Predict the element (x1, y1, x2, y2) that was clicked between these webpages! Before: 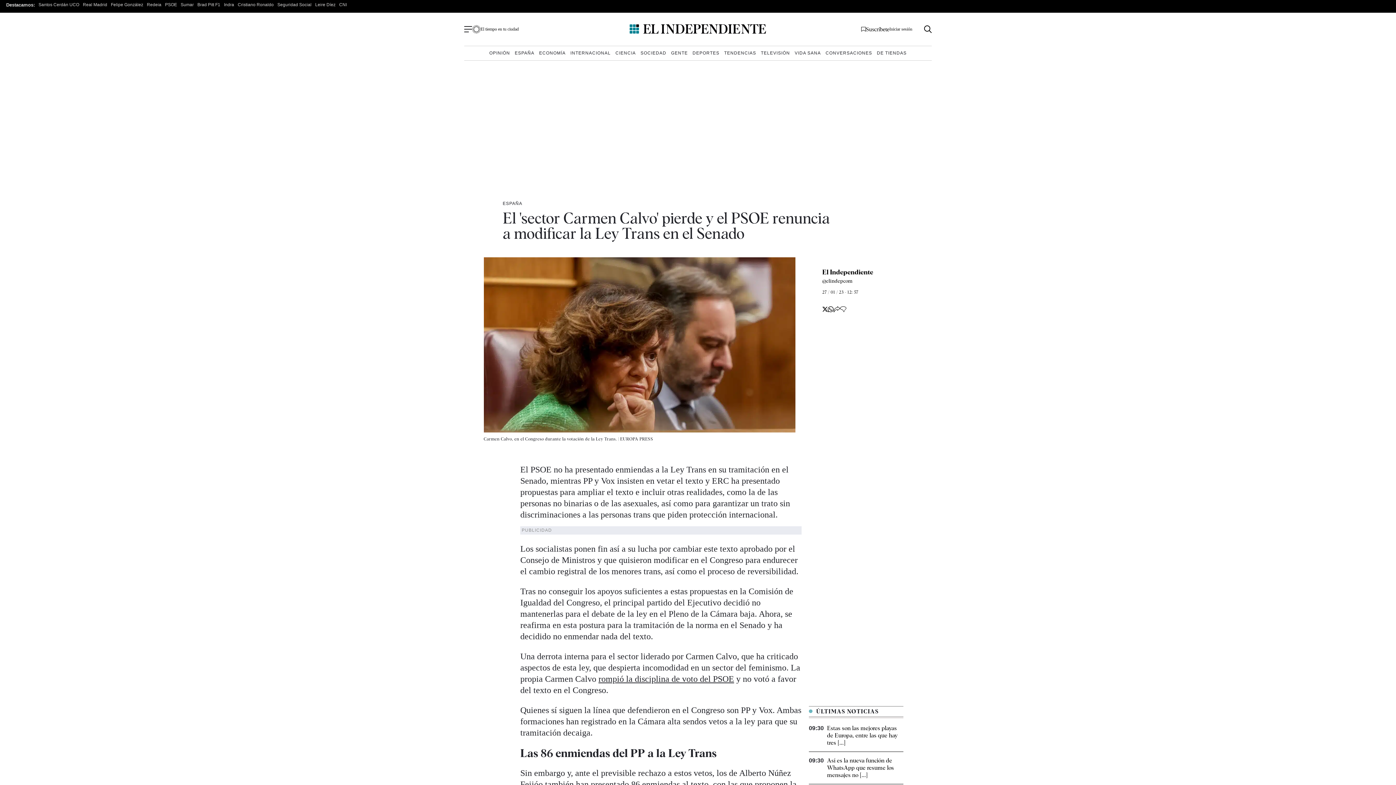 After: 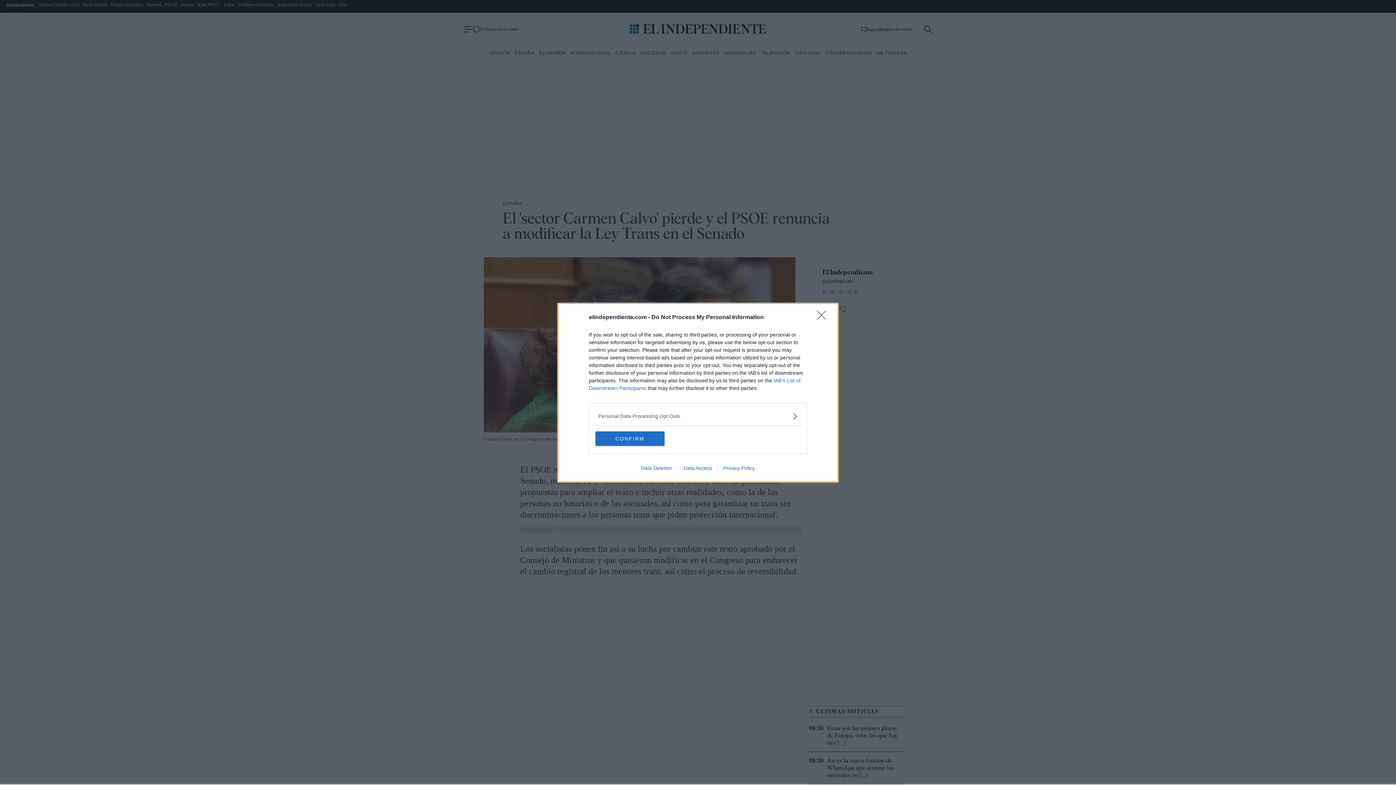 Action: bbox: (277, 2, 311, 7) label: Seguridad Social